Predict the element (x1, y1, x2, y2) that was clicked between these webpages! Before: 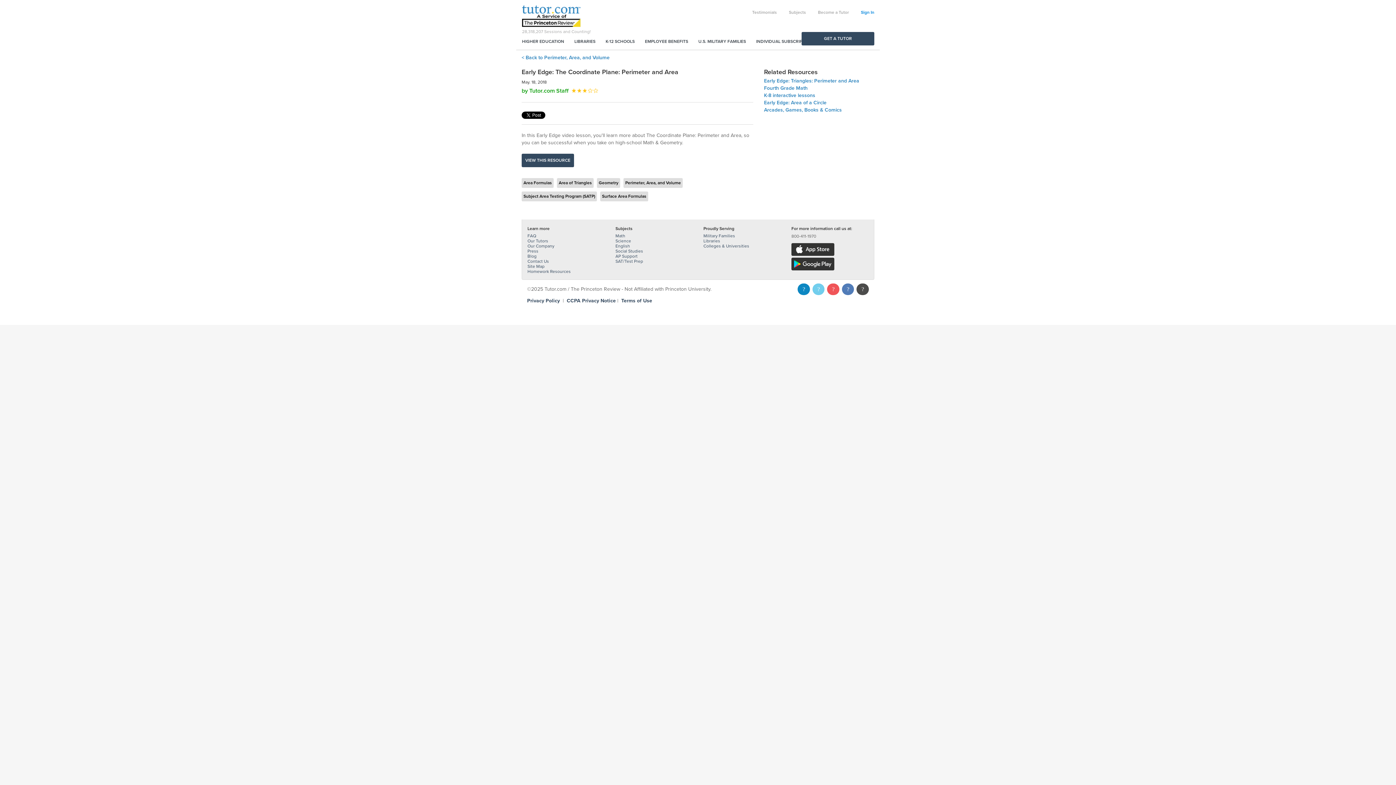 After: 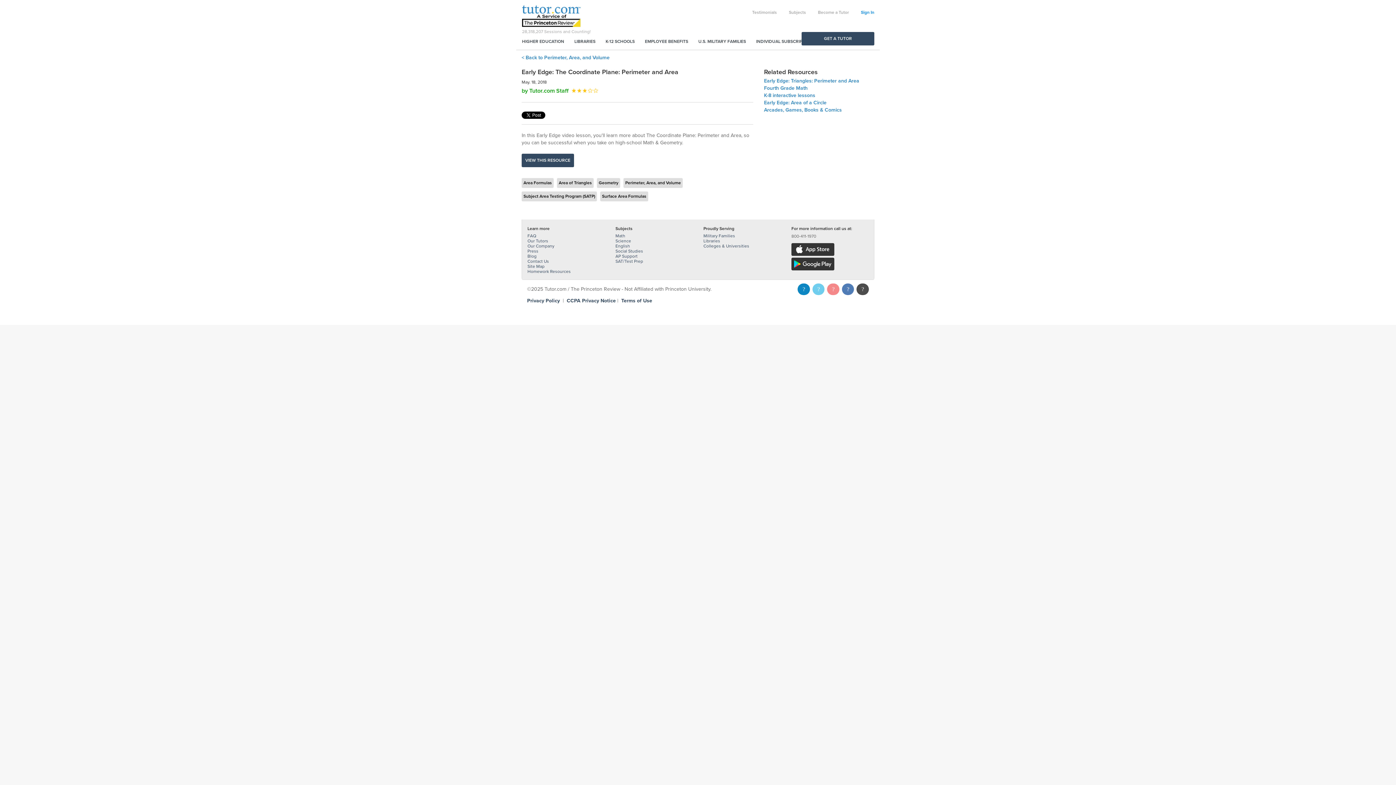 Action: bbox: (826, 287, 839, 292)